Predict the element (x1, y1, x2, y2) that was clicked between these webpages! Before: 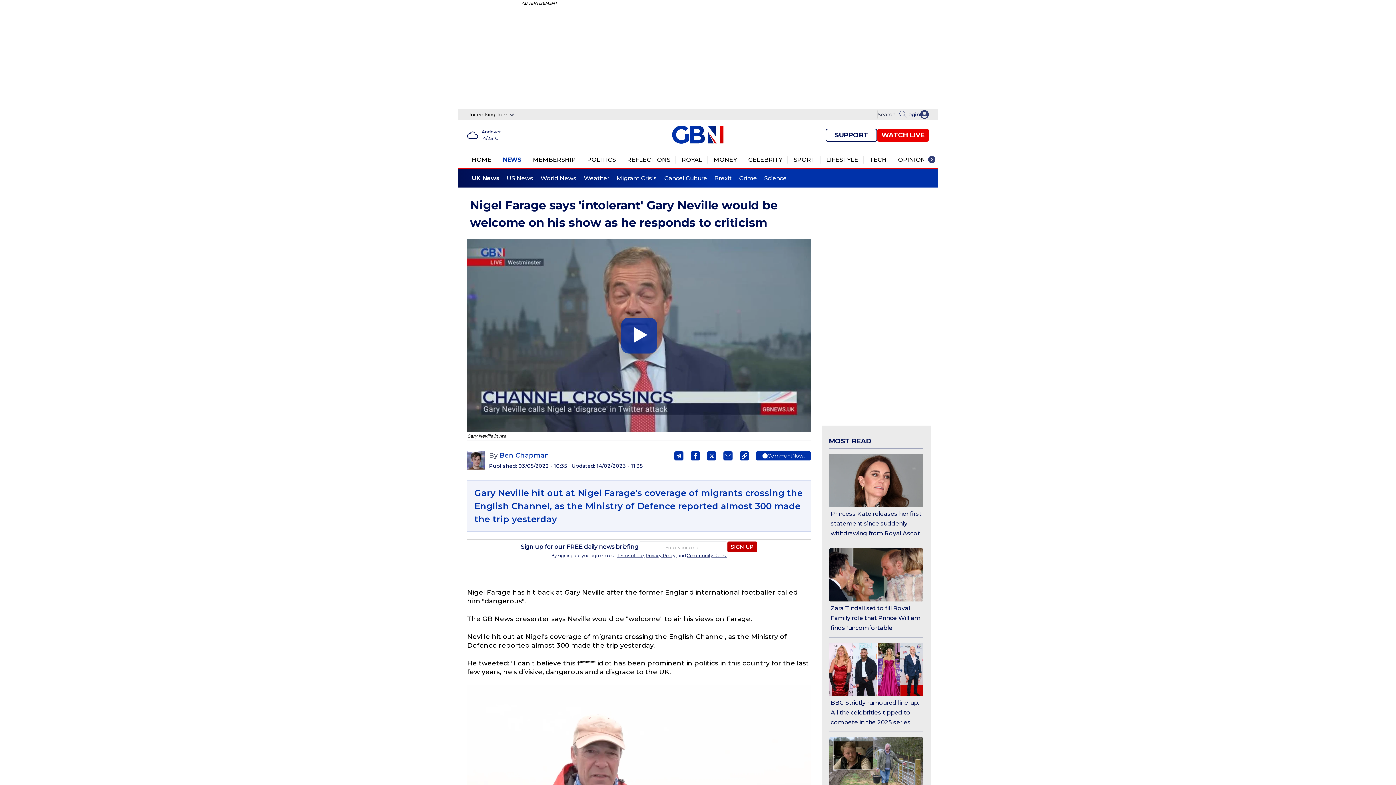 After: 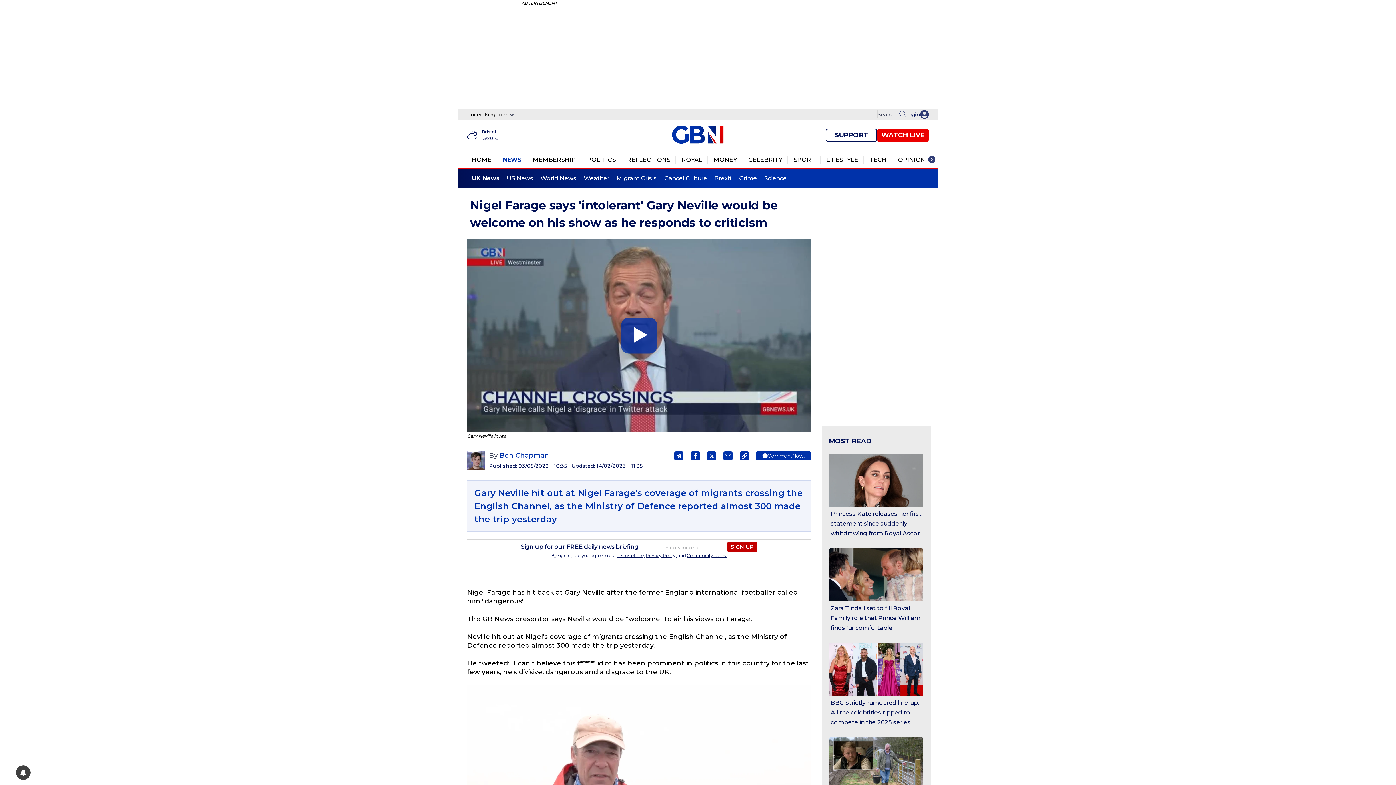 Action: bbox: (740, 451, 749, 460)